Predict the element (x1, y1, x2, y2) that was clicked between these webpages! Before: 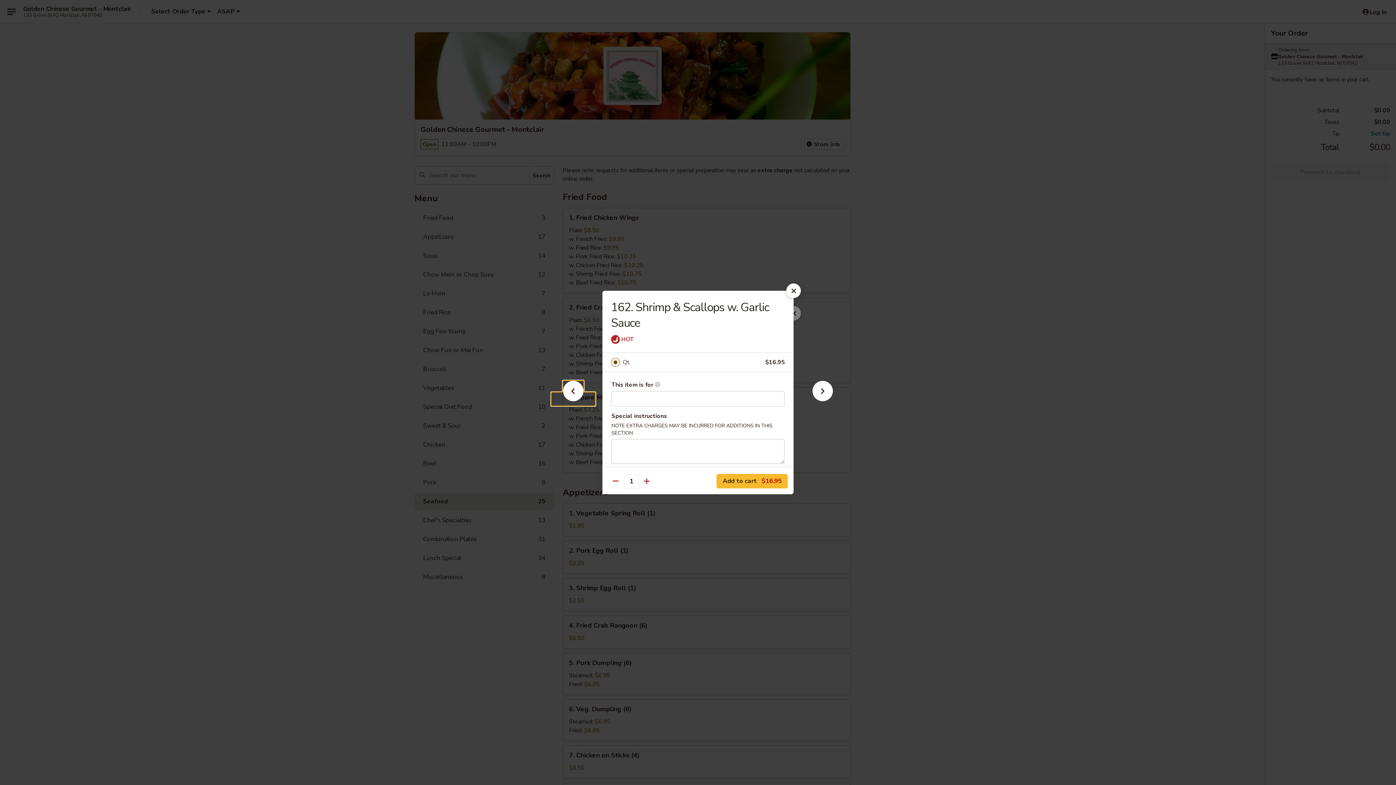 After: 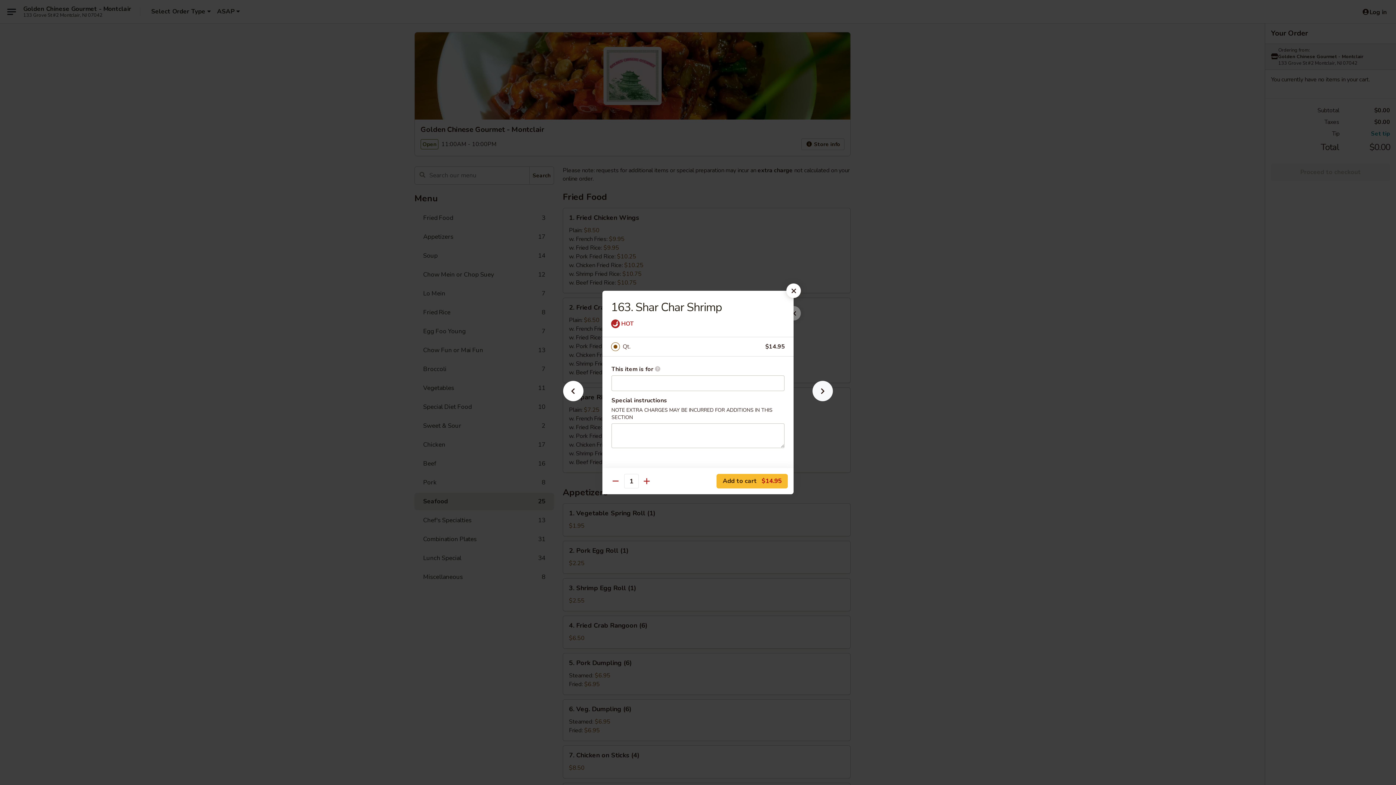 Action: bbox: (801, 392, 844, 405)